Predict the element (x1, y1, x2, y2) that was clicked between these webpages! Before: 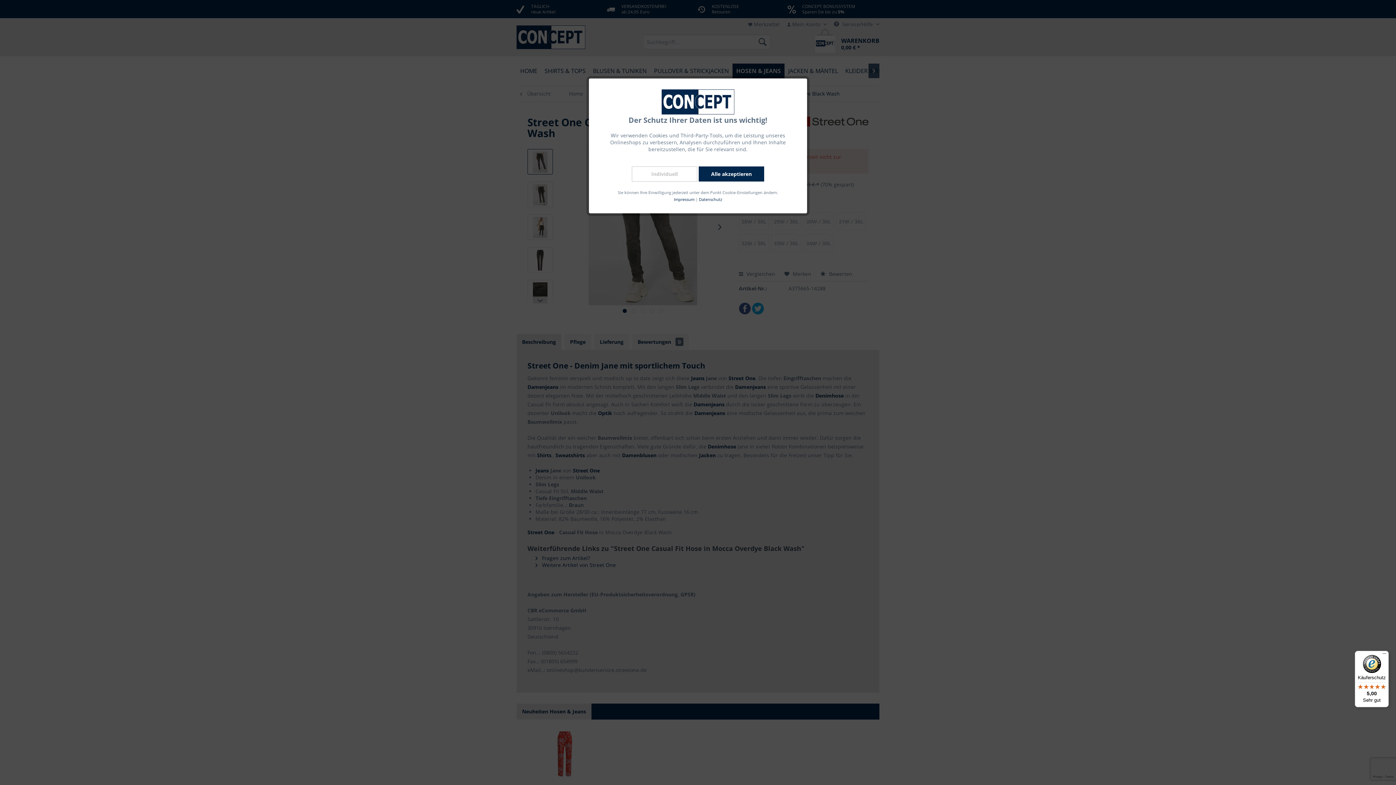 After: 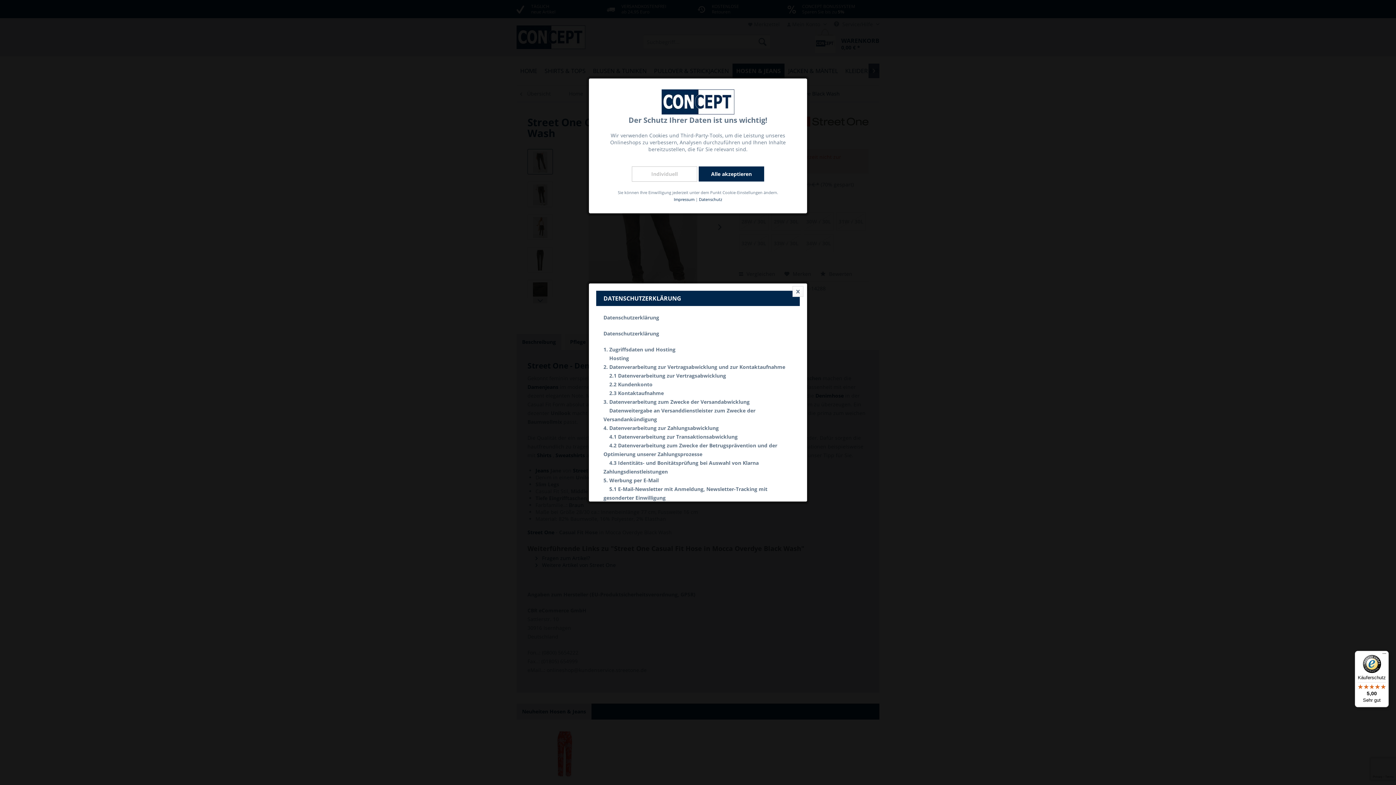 Action: label: Datenschutz bbox: (699, 196, 722, 202)